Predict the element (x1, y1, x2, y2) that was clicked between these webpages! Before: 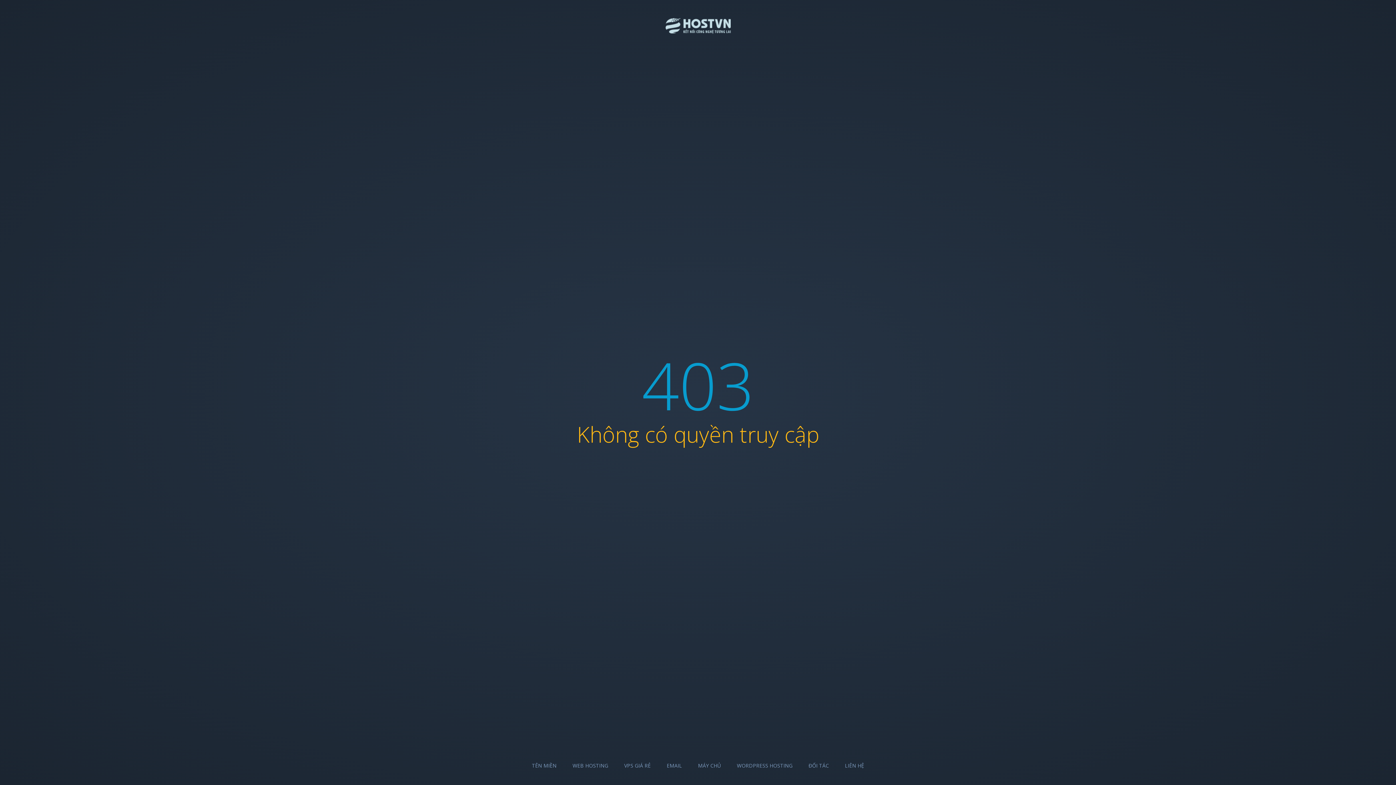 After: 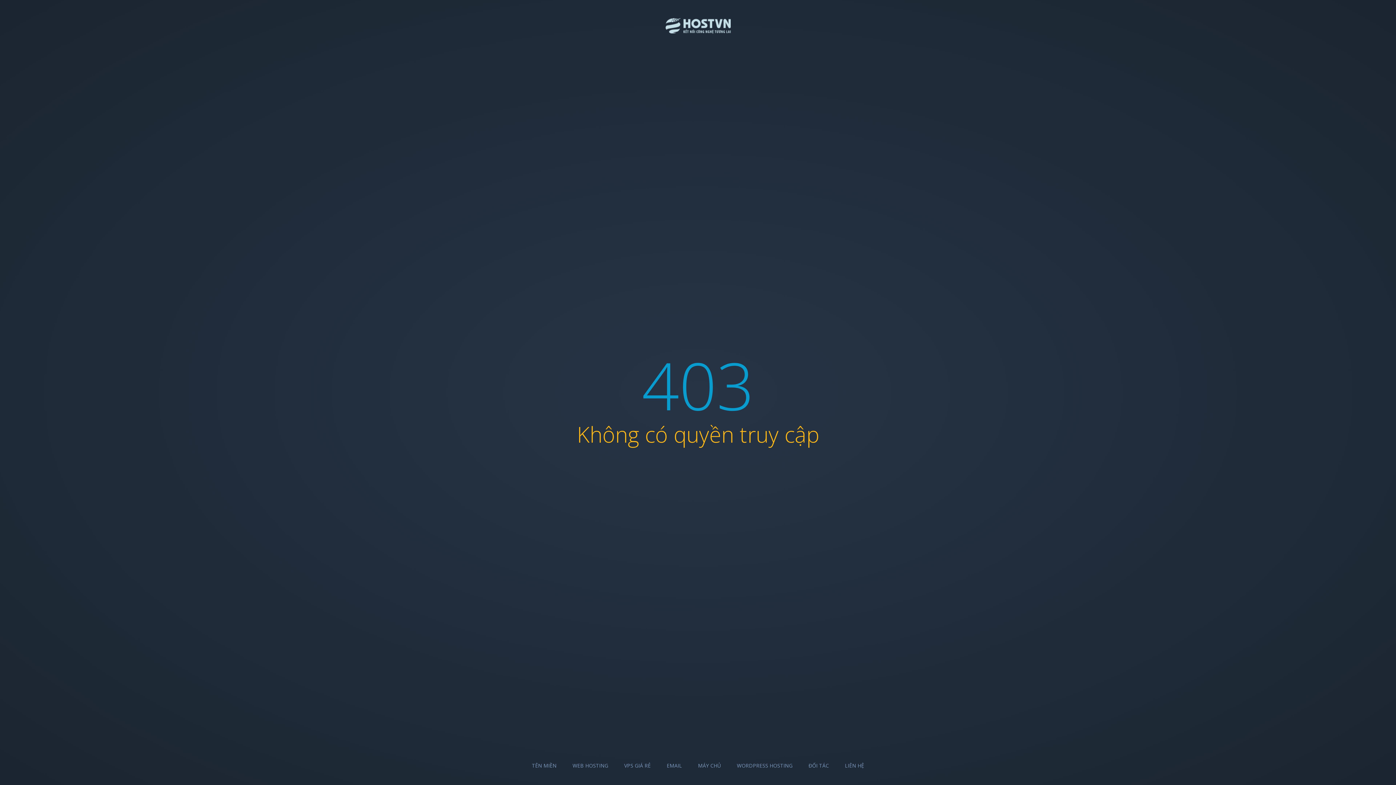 Action: label: MÁY CHỦ bbox: (698, 762, 721, 769)